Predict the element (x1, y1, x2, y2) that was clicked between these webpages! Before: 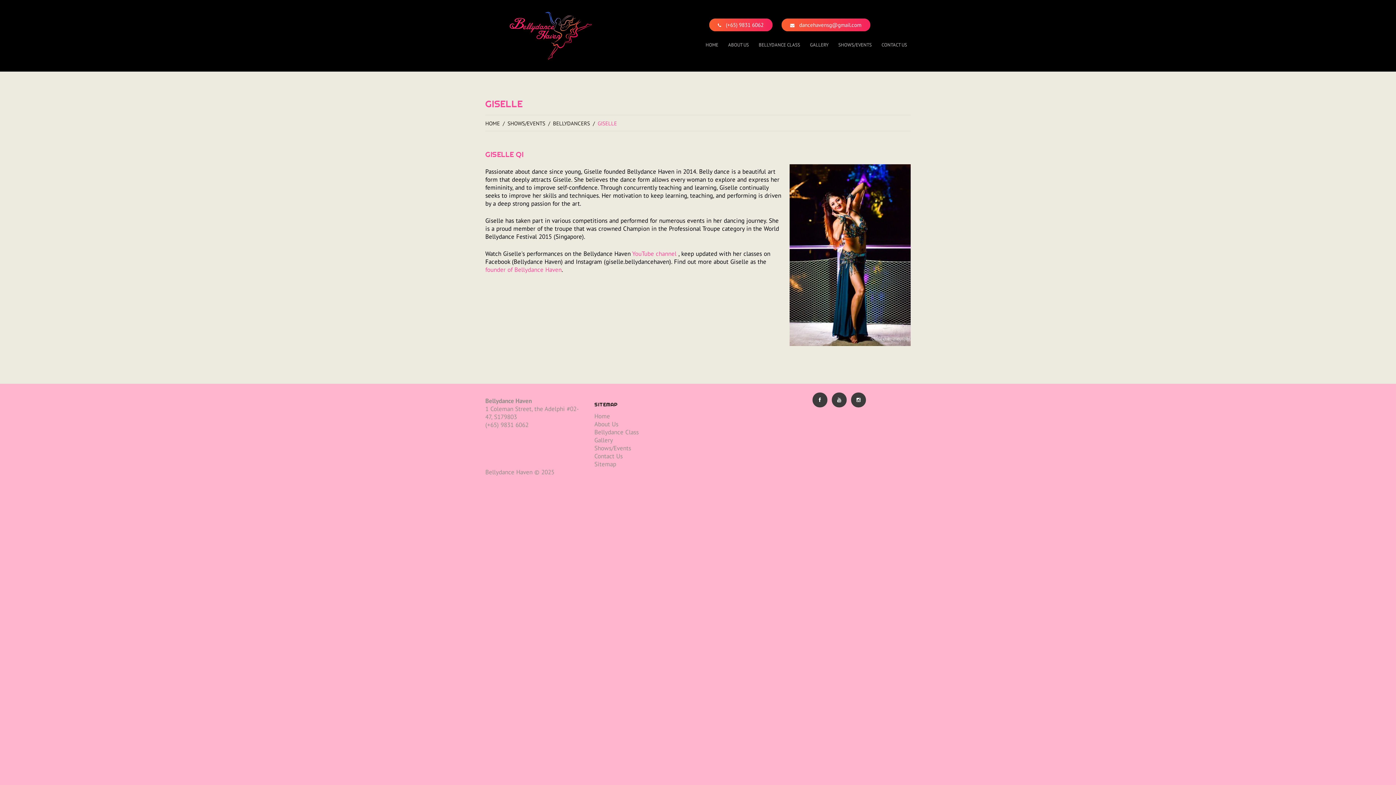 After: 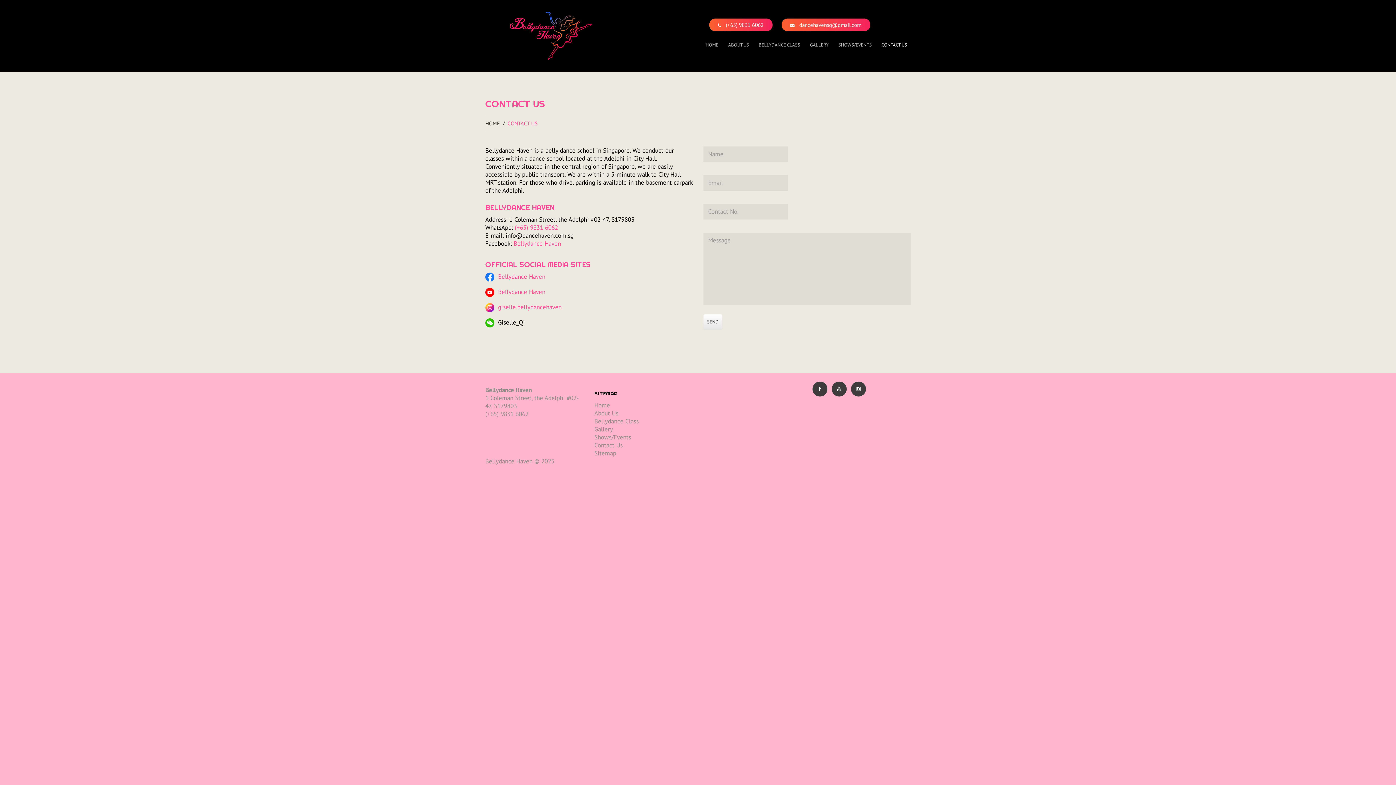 Action: label: CONTACT US bbox: (881, 41, 907, 48)